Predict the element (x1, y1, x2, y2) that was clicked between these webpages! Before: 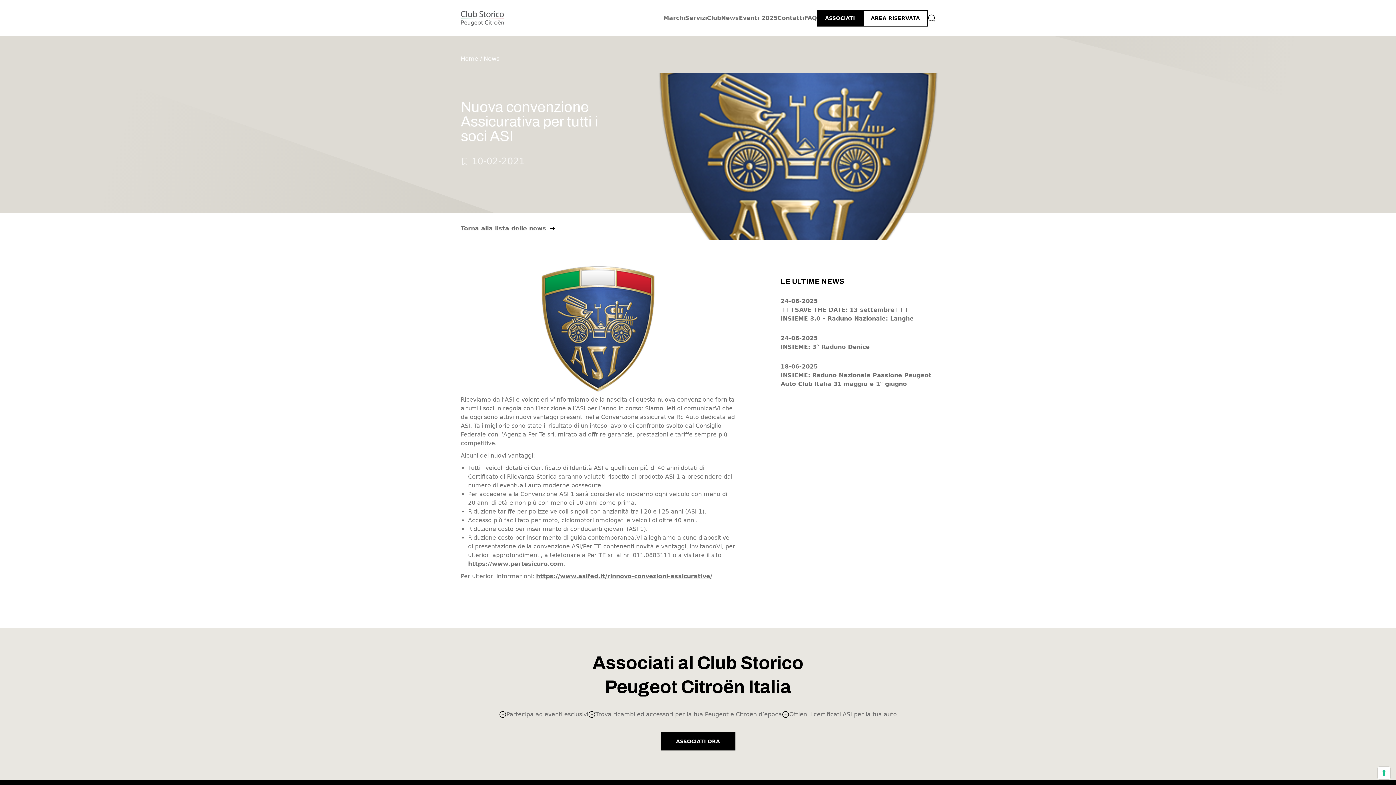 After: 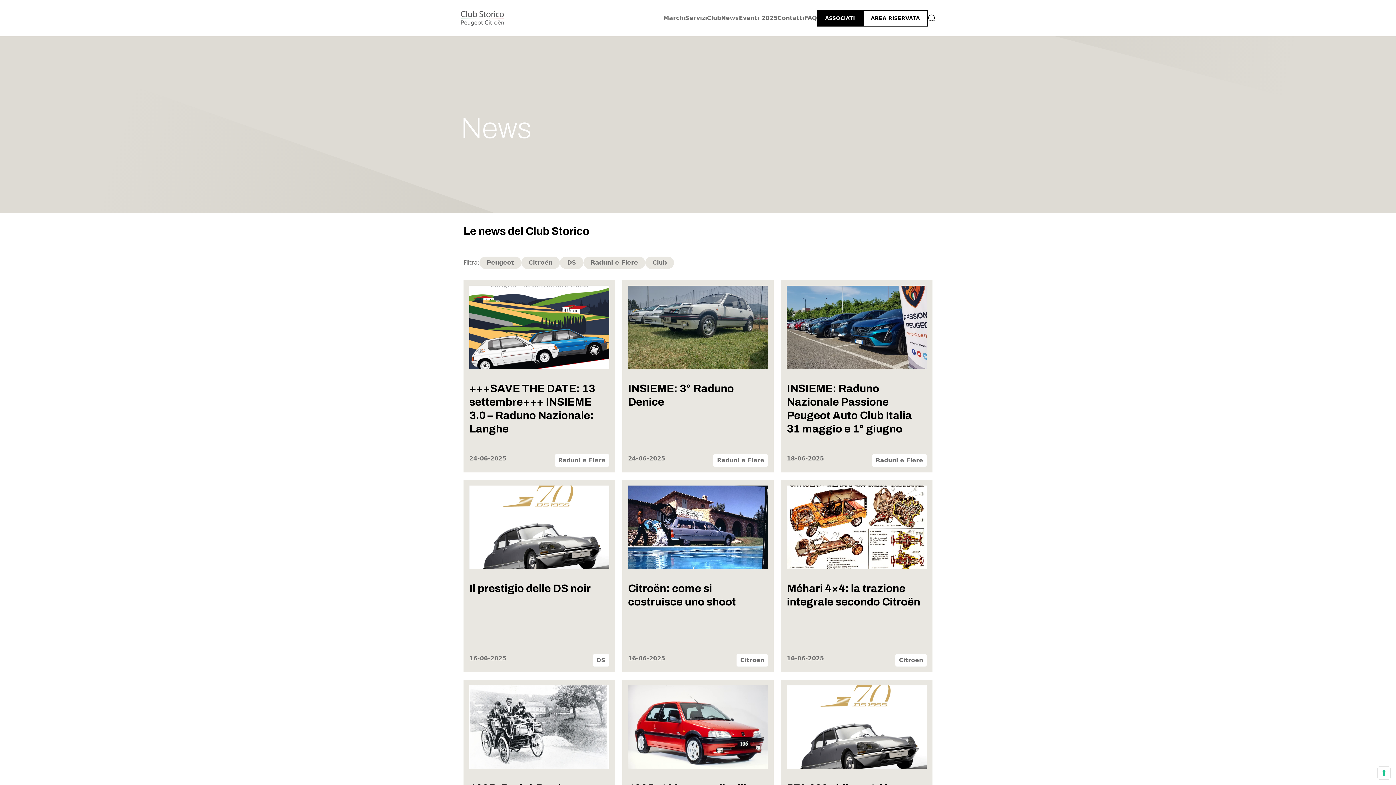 Action: label: News bbox: (721, 13, 739, 22)